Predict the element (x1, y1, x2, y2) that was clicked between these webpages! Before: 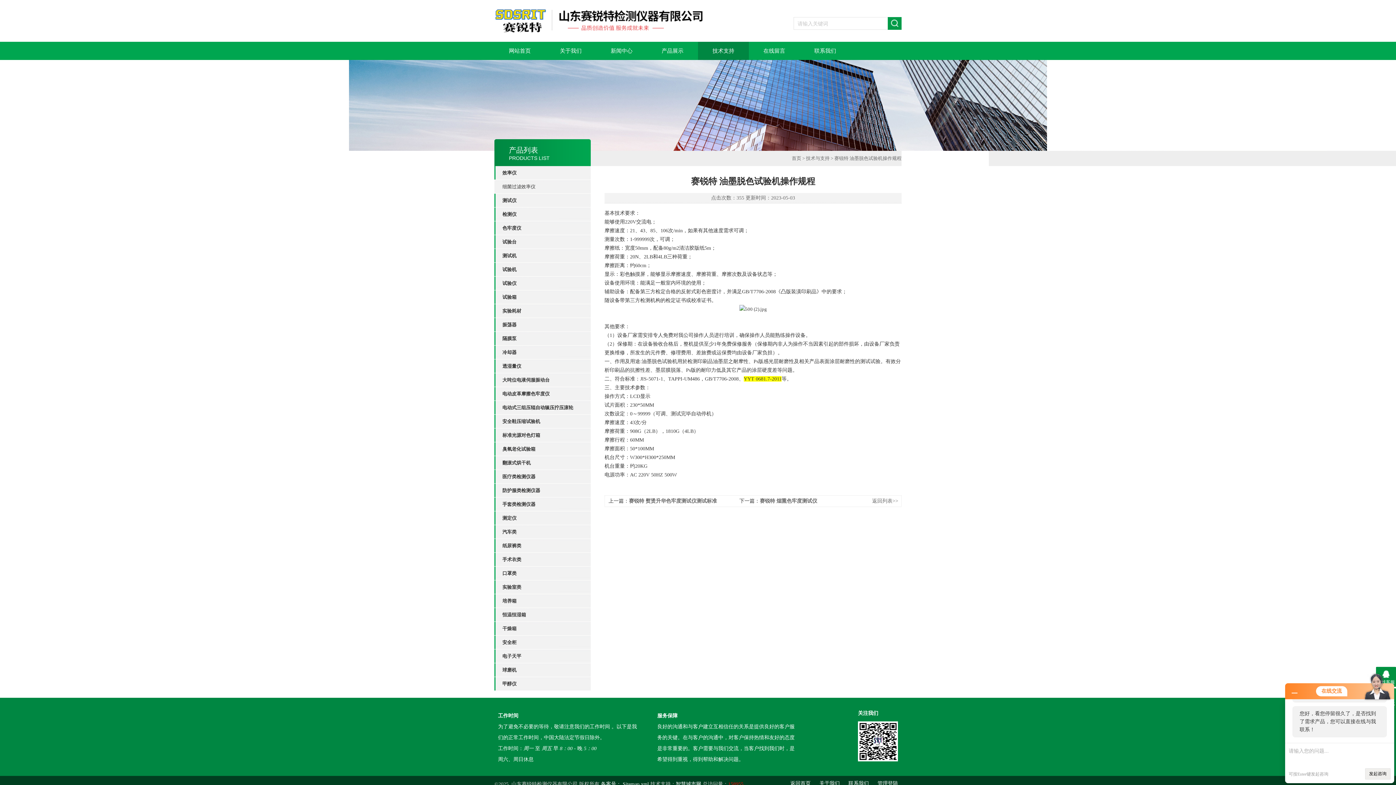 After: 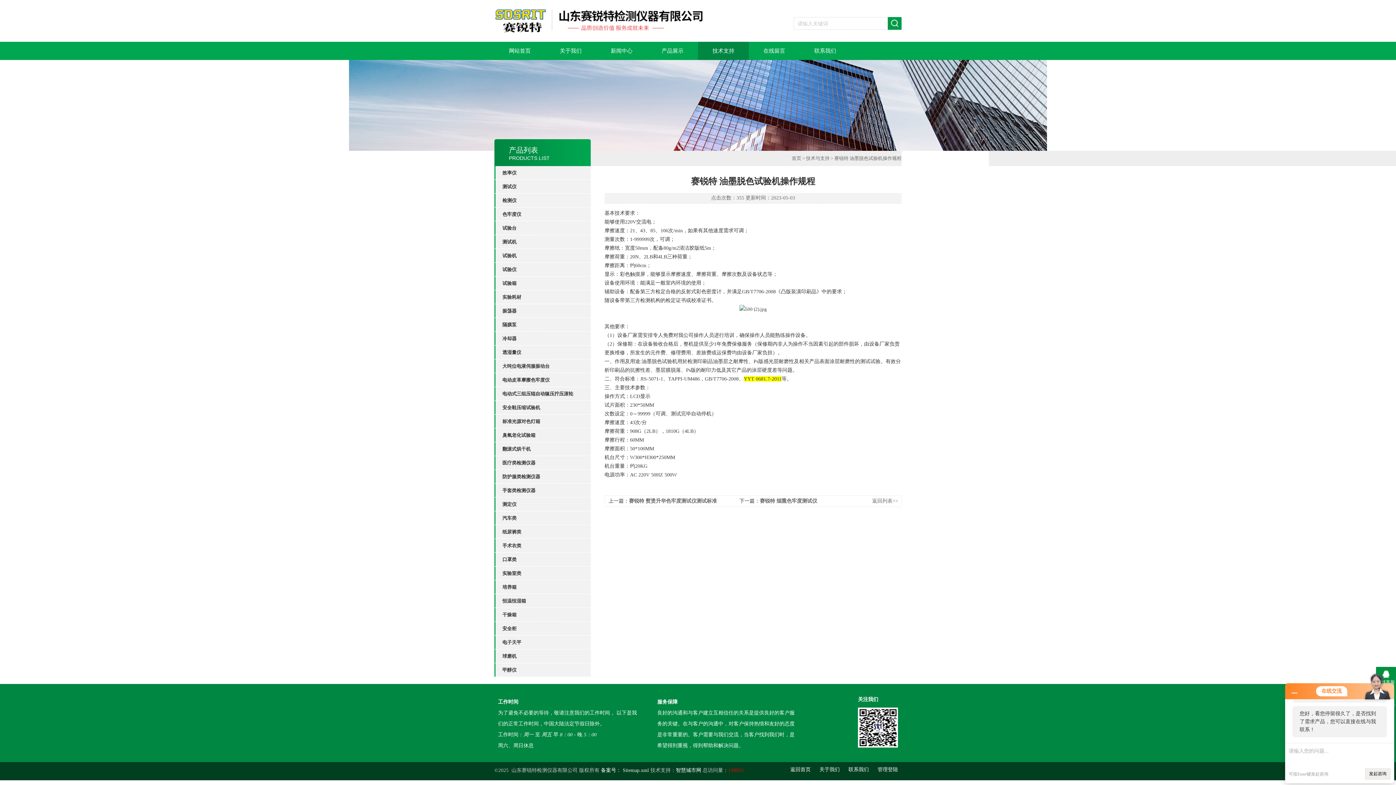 Action: label: 安全鞋压缩试验机 bbox: (502, 414, 590, 428)